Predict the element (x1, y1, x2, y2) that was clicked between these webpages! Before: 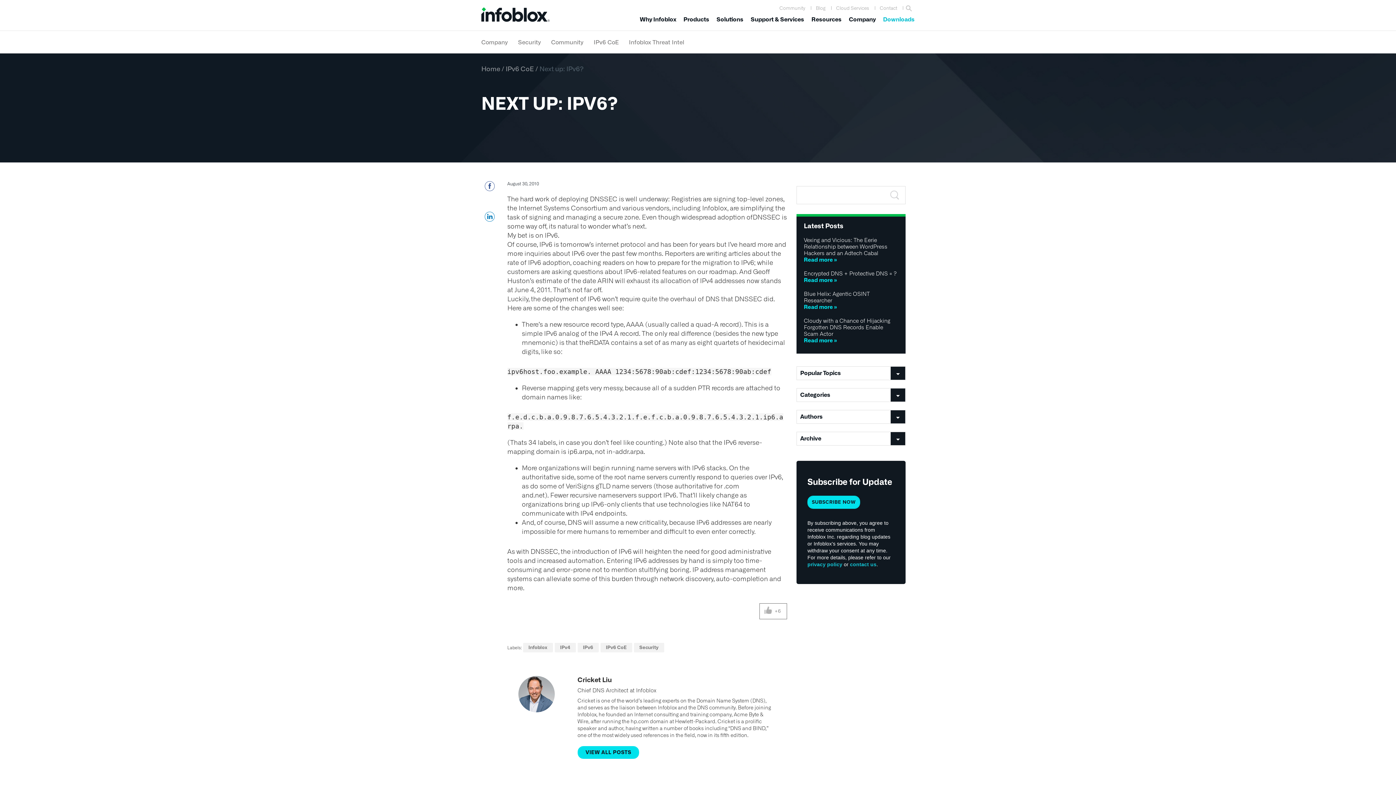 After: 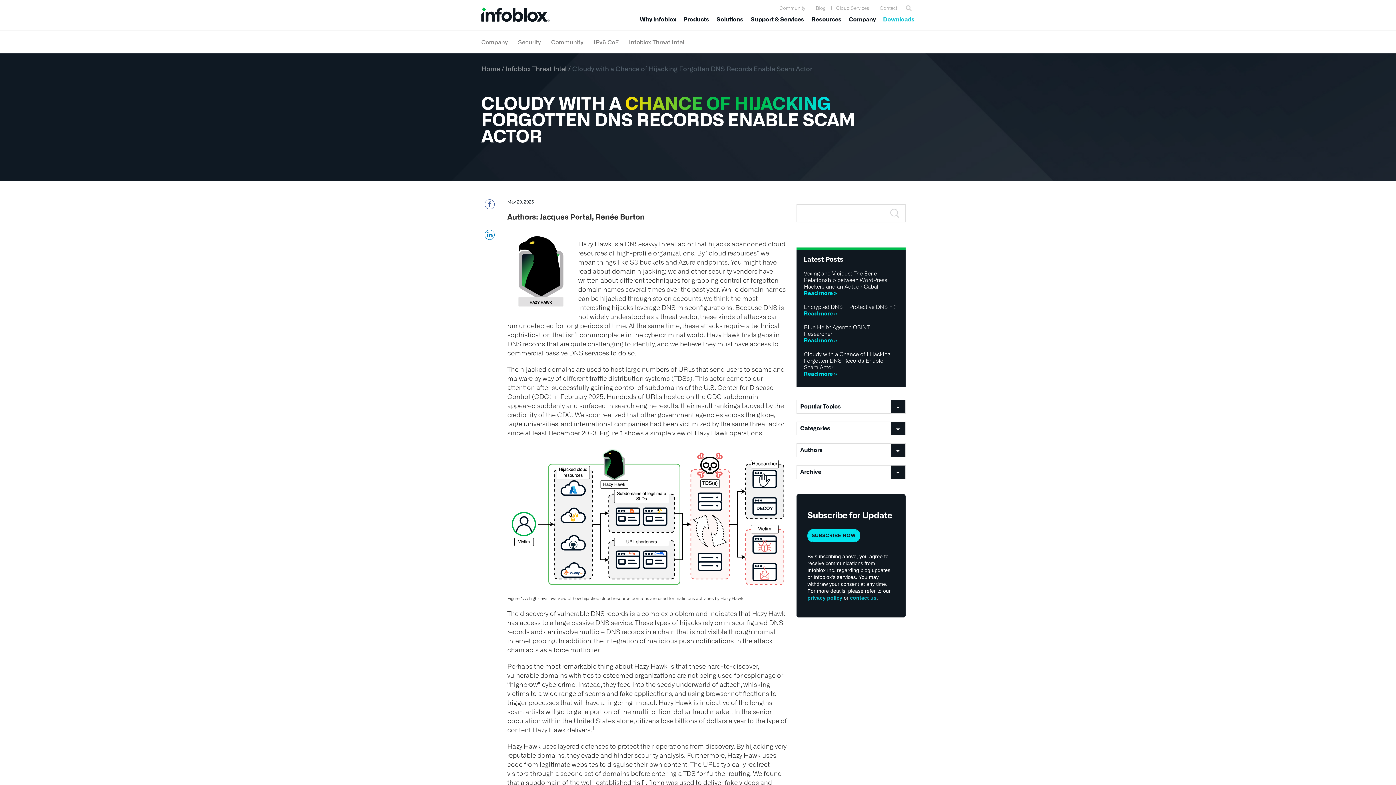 Action: label: Read more » bbox: (804, 337, 837, 344)